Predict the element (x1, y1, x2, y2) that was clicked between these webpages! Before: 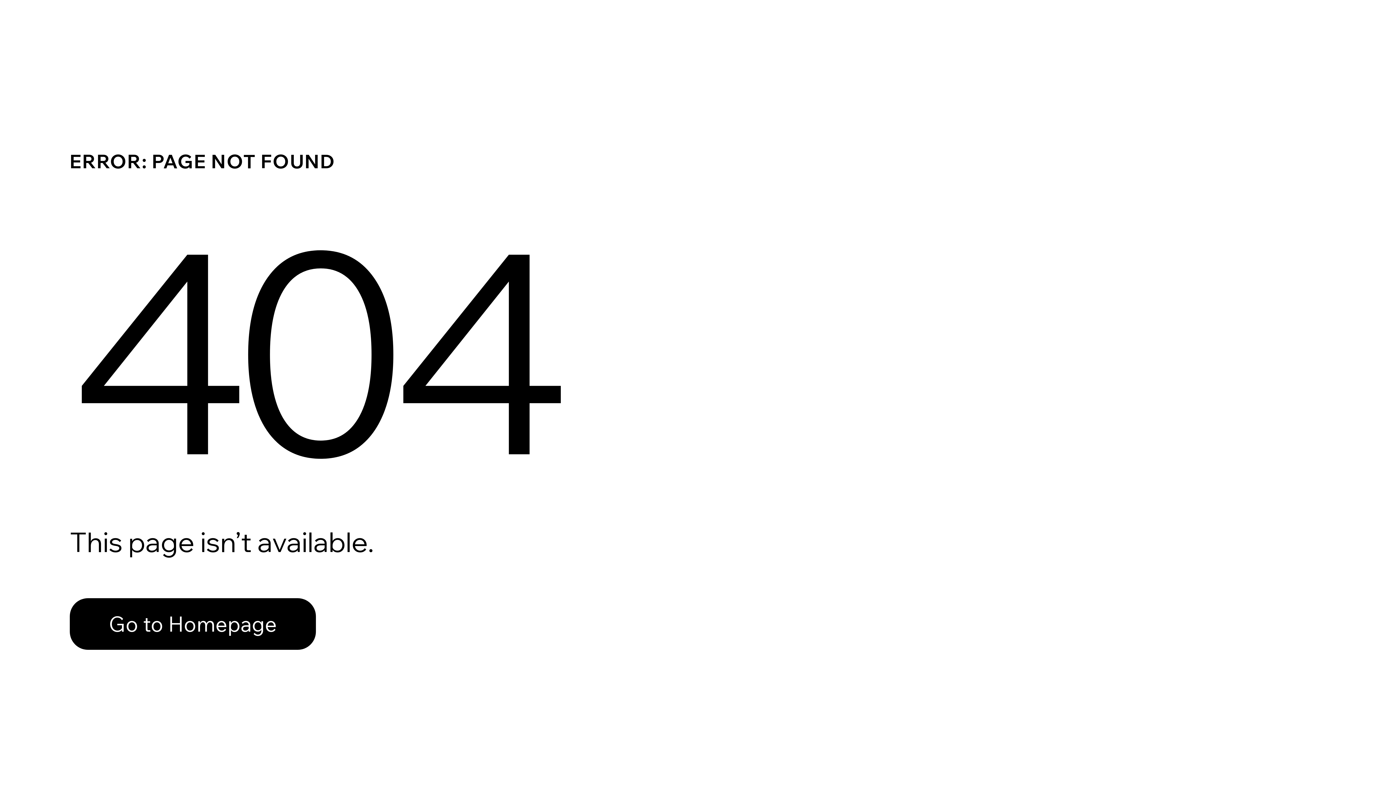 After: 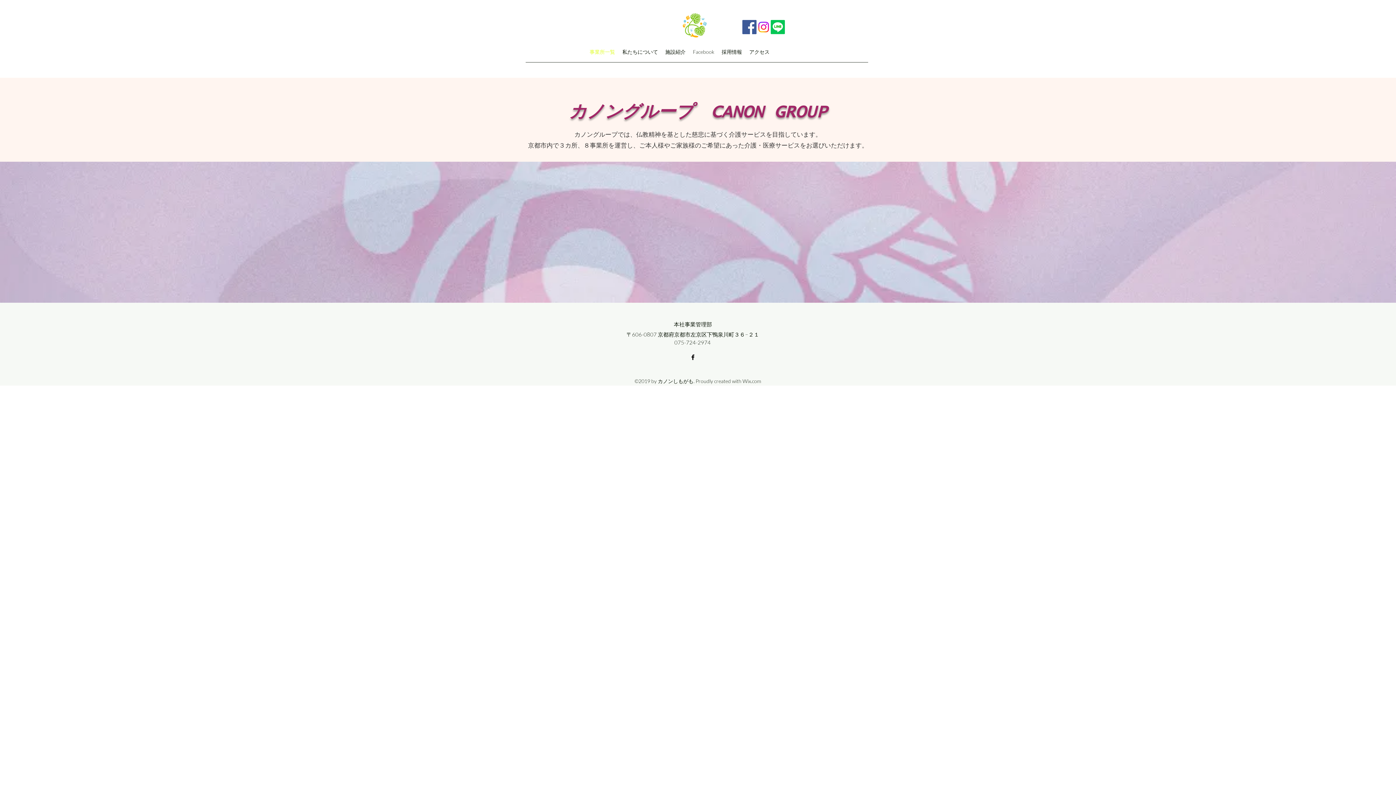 Action: label: Go to Homepage bbox: (69, 598, 316, 650)